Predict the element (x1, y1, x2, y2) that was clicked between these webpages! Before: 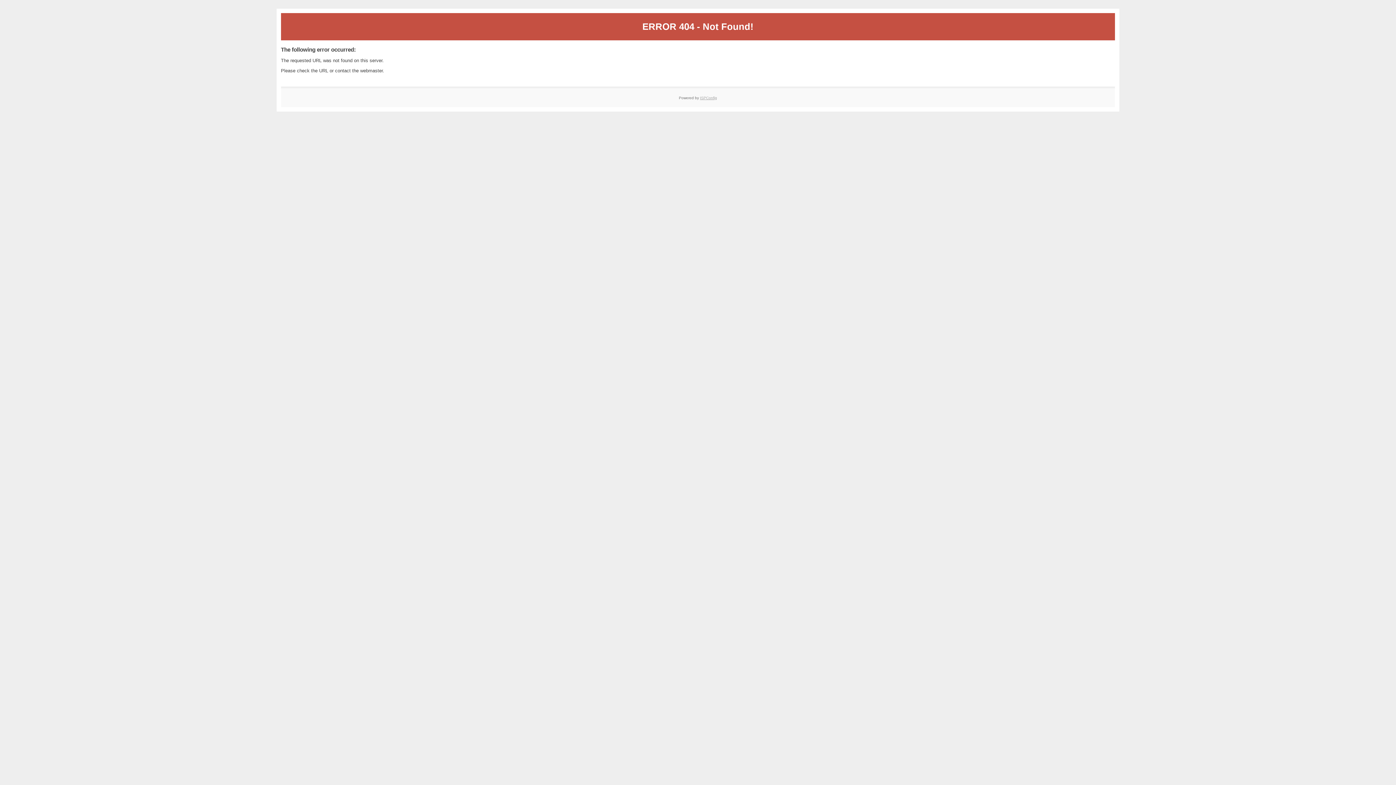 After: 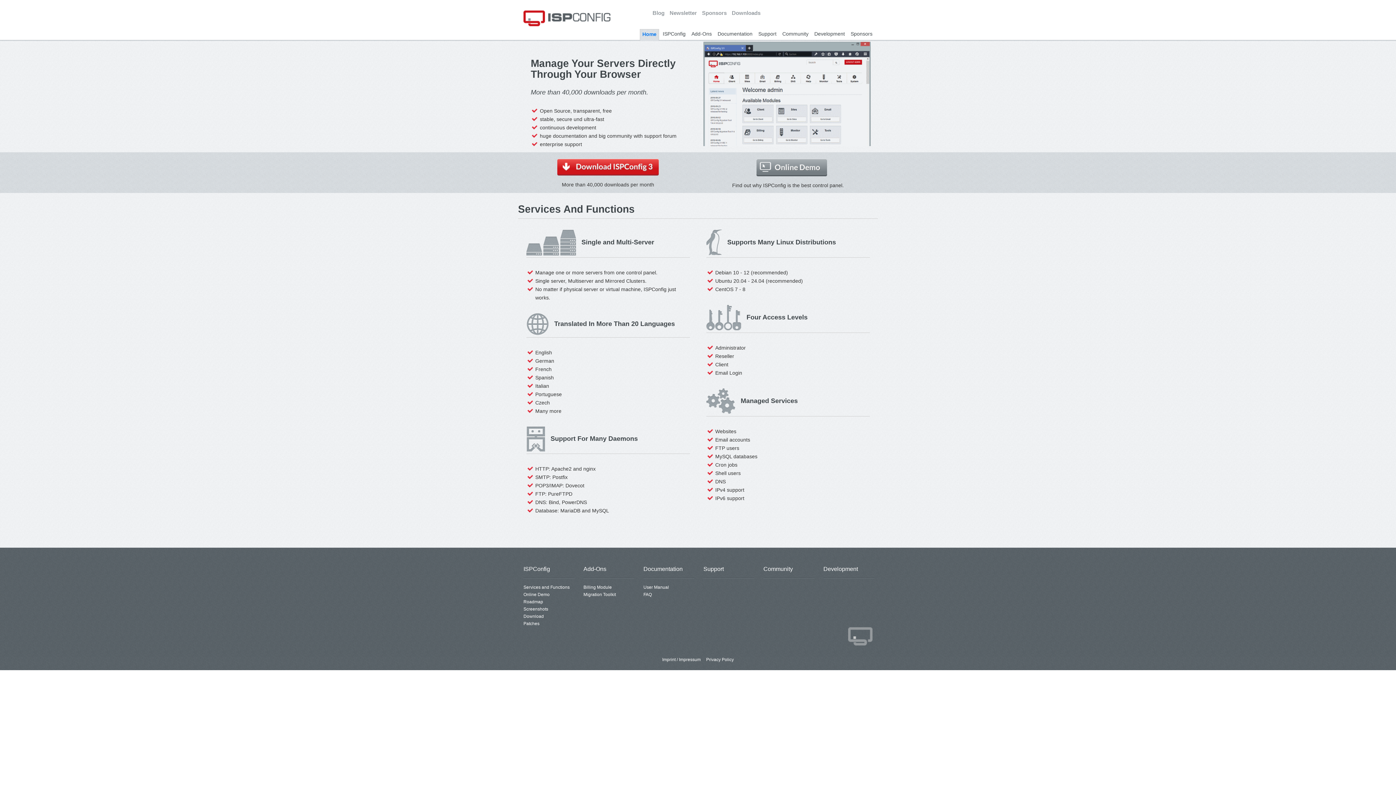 Action: bbox: (700, 95, 717, 99) label: ISPConfig